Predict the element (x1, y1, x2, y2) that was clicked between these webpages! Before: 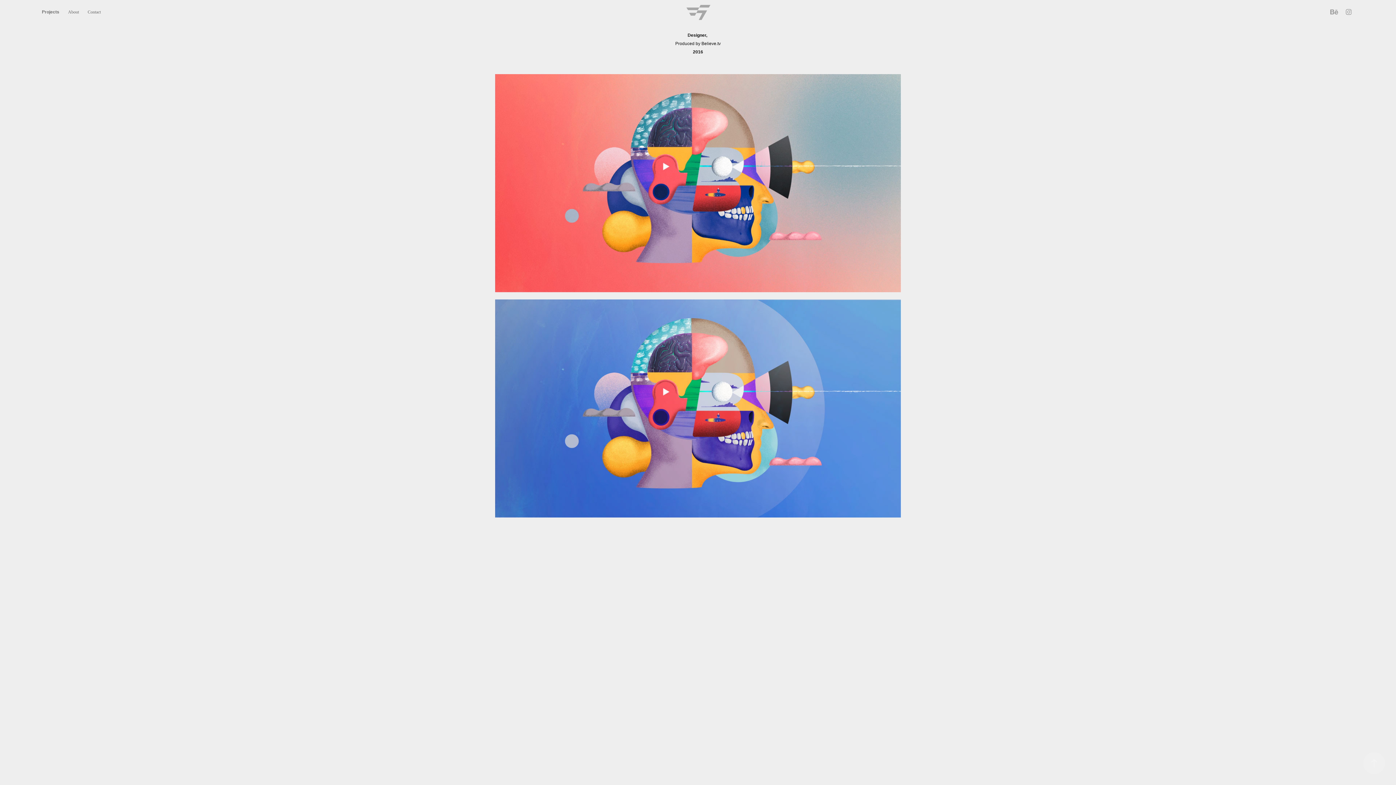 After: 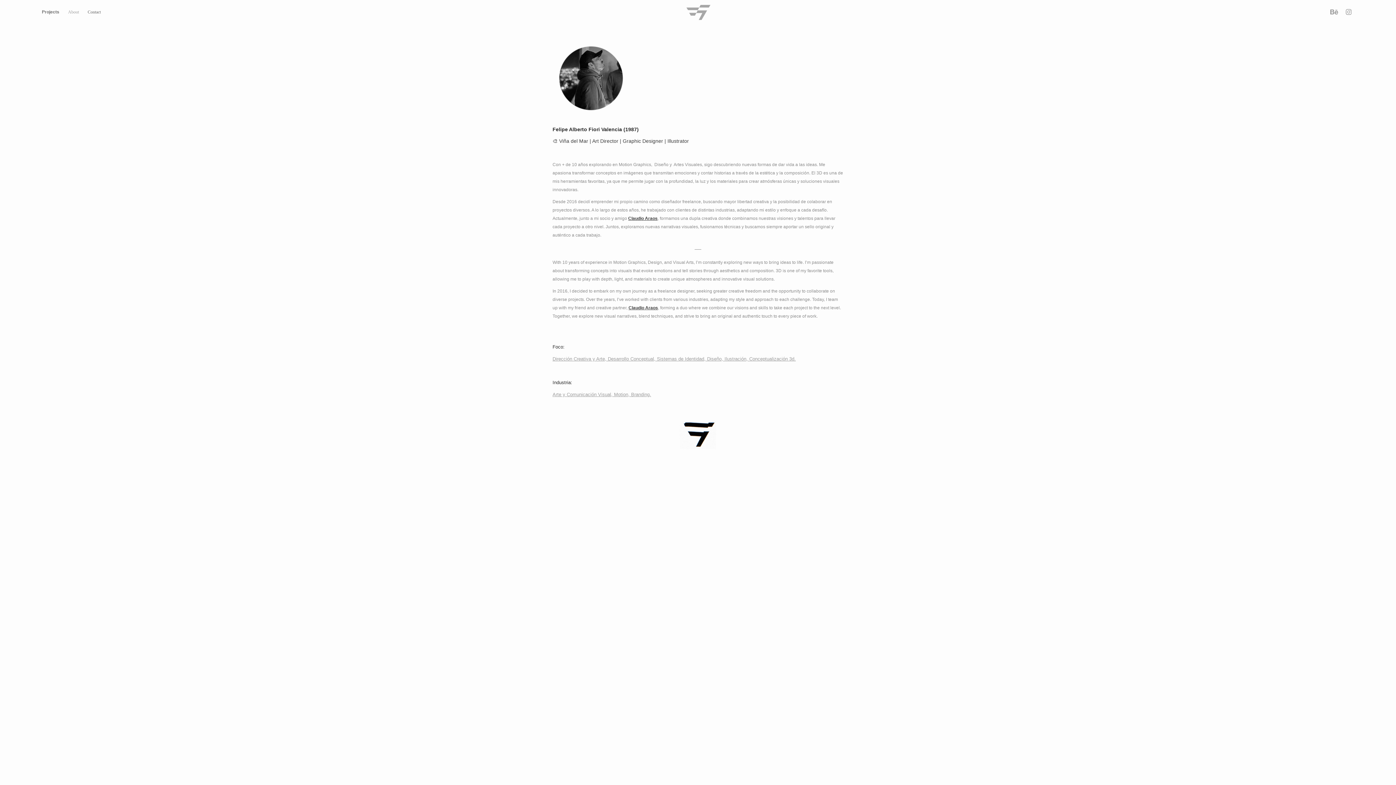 Action: label: About bbox: (68, 9, 78, 14)